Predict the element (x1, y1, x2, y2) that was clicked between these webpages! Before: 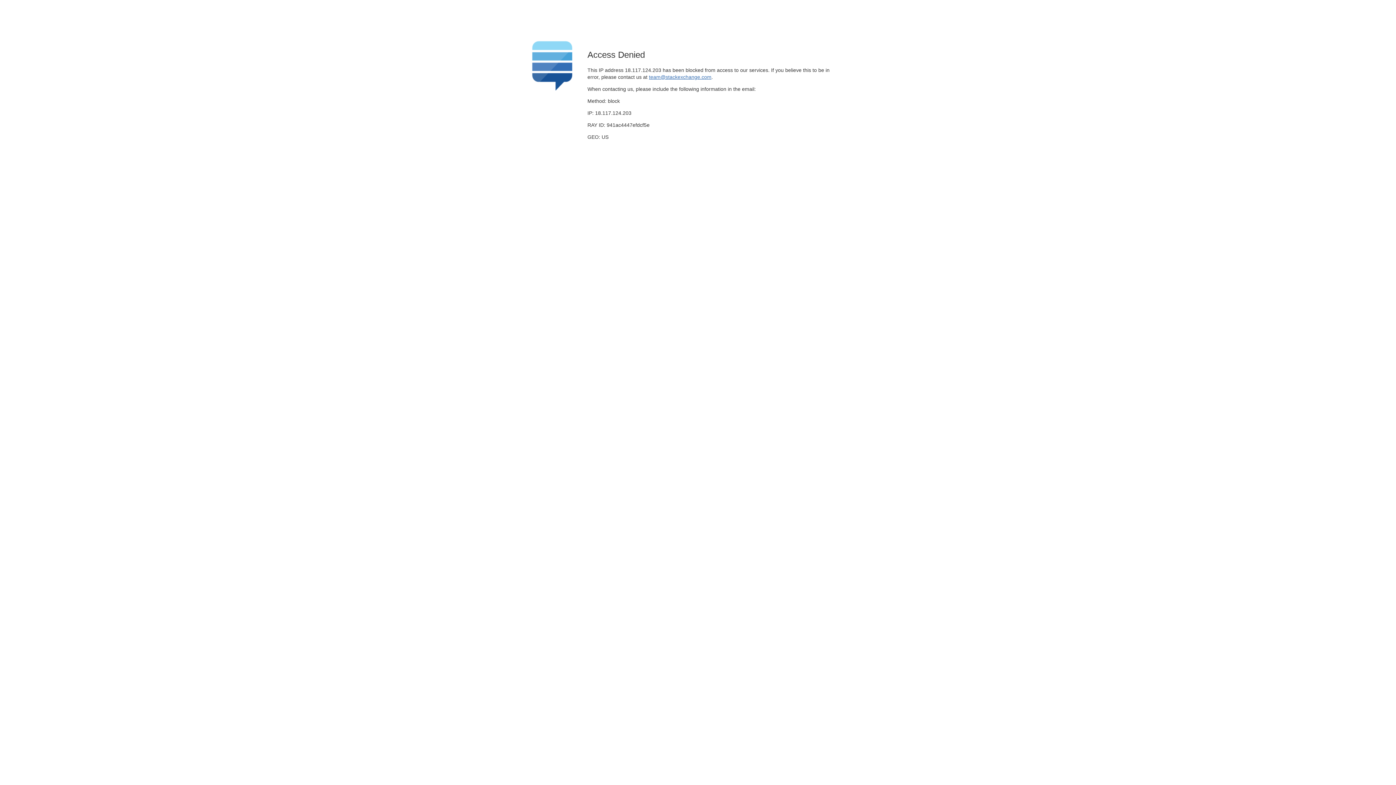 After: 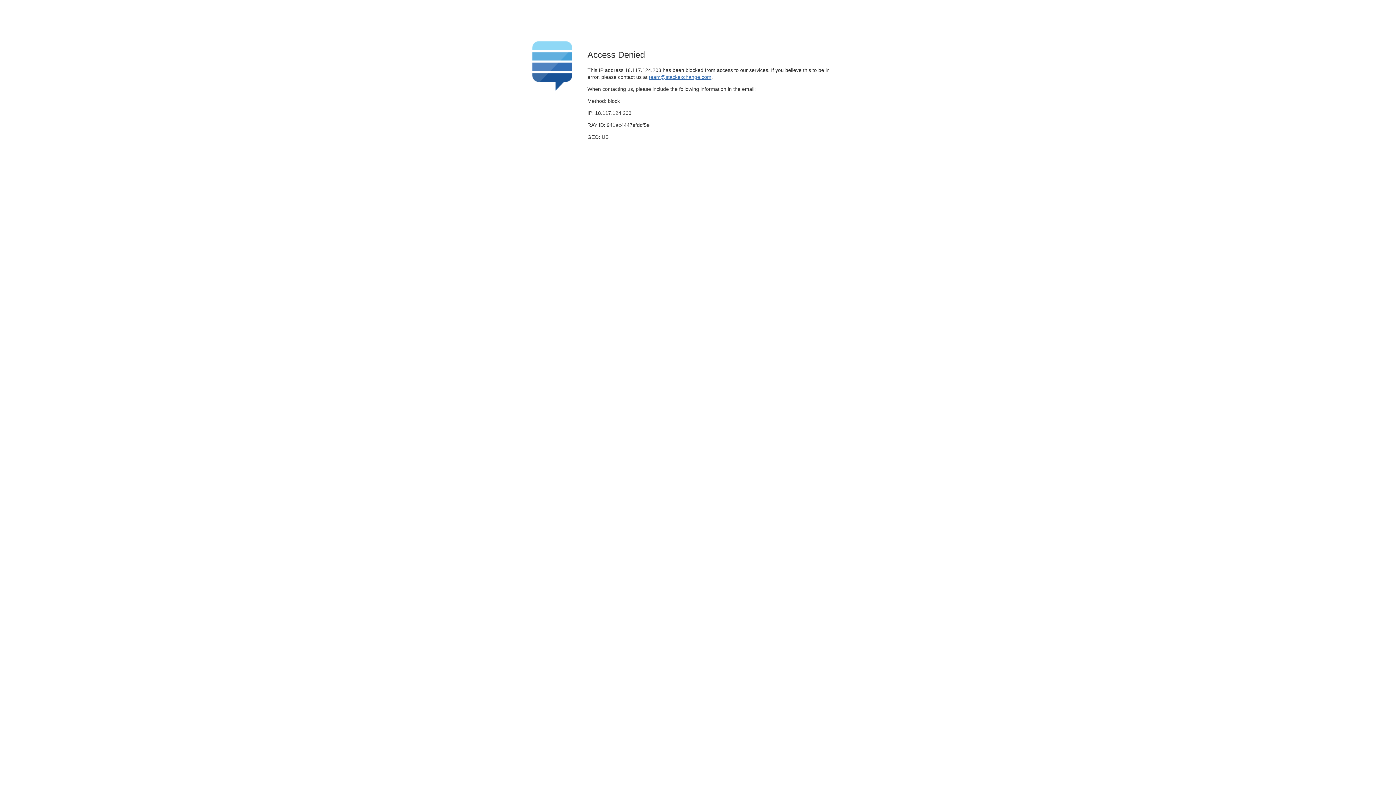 Action: bbox: (649, 74, 711, 79) label: team@stackexchange.com